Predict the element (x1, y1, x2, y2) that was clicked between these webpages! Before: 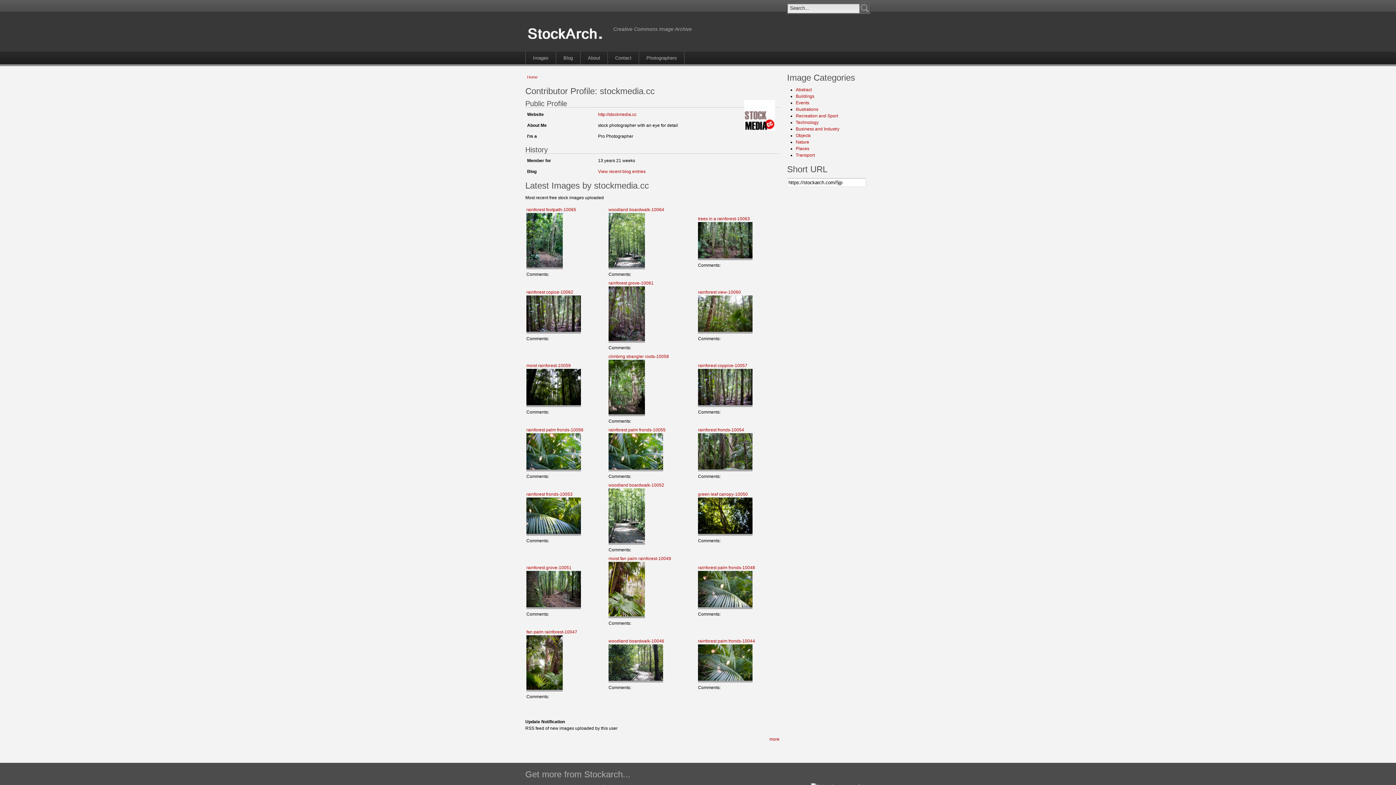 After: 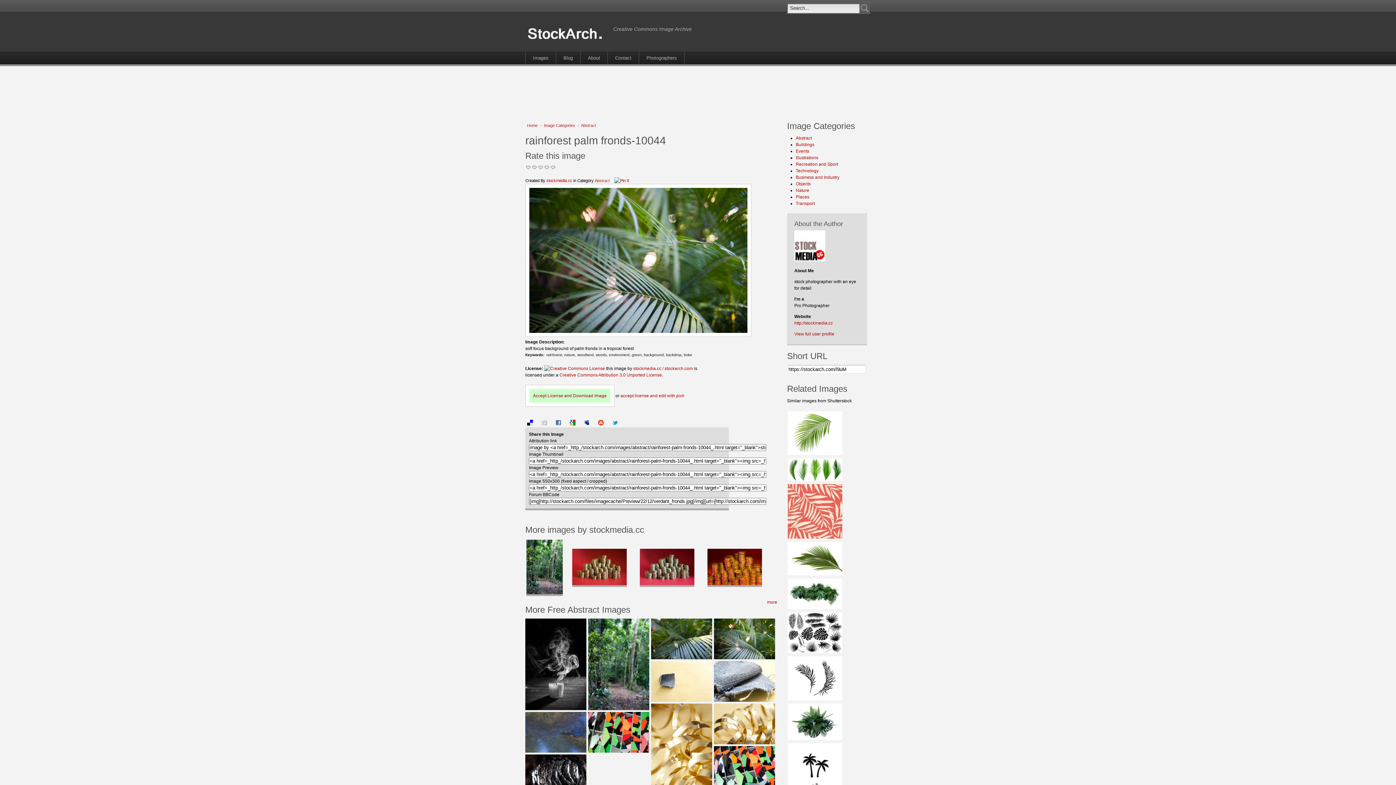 Action: bbox: (698, 678, 752, 683)